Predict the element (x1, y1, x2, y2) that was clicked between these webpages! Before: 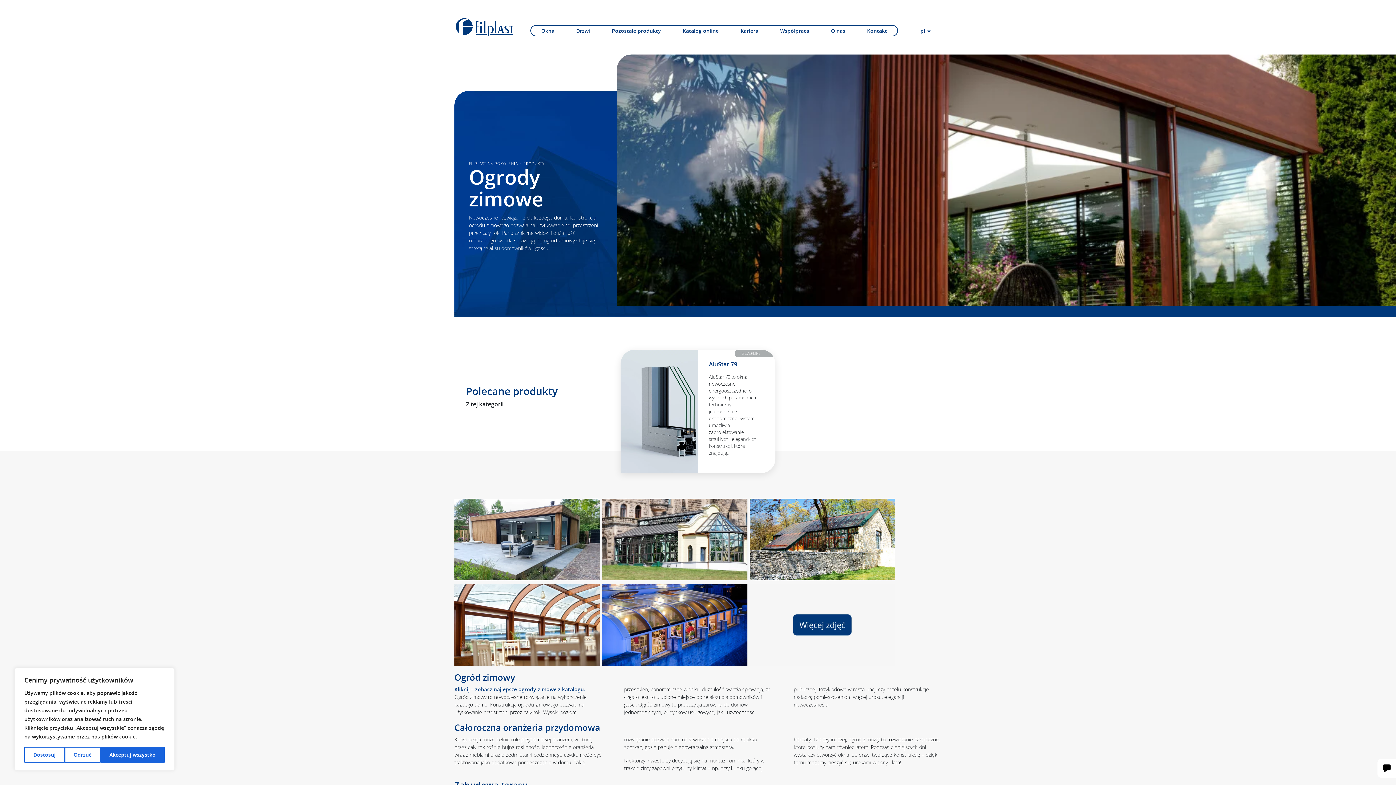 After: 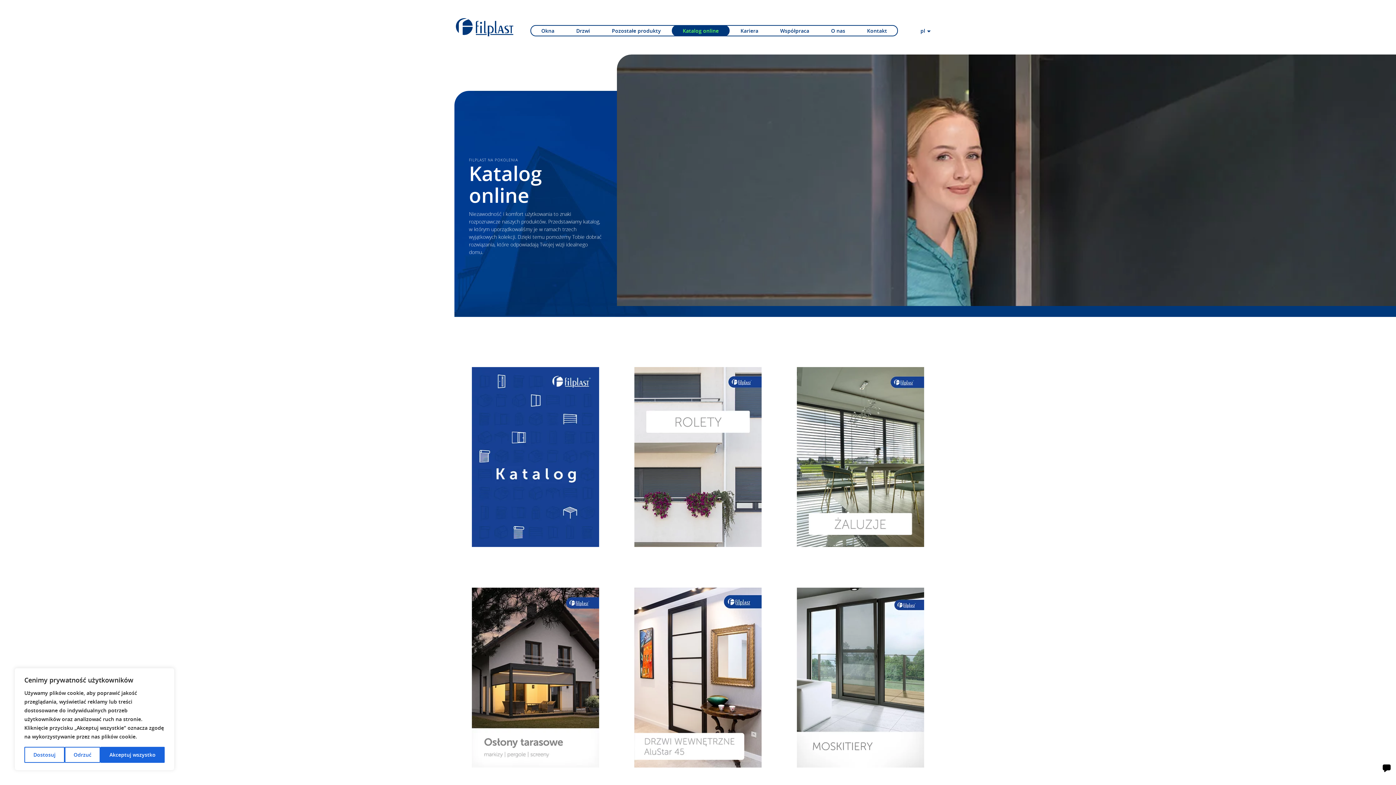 Action: label: Katalog online bbox: (672, 25, 729, 36)